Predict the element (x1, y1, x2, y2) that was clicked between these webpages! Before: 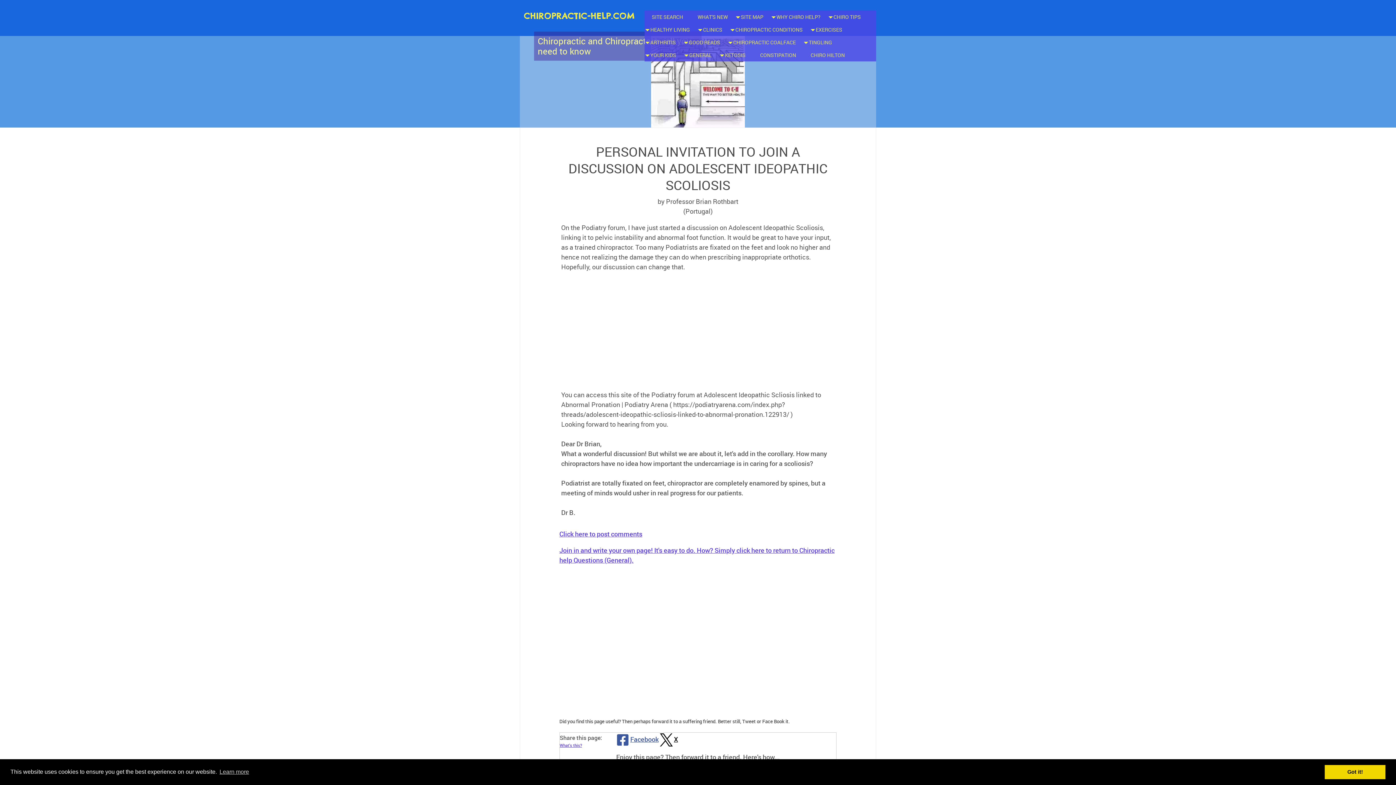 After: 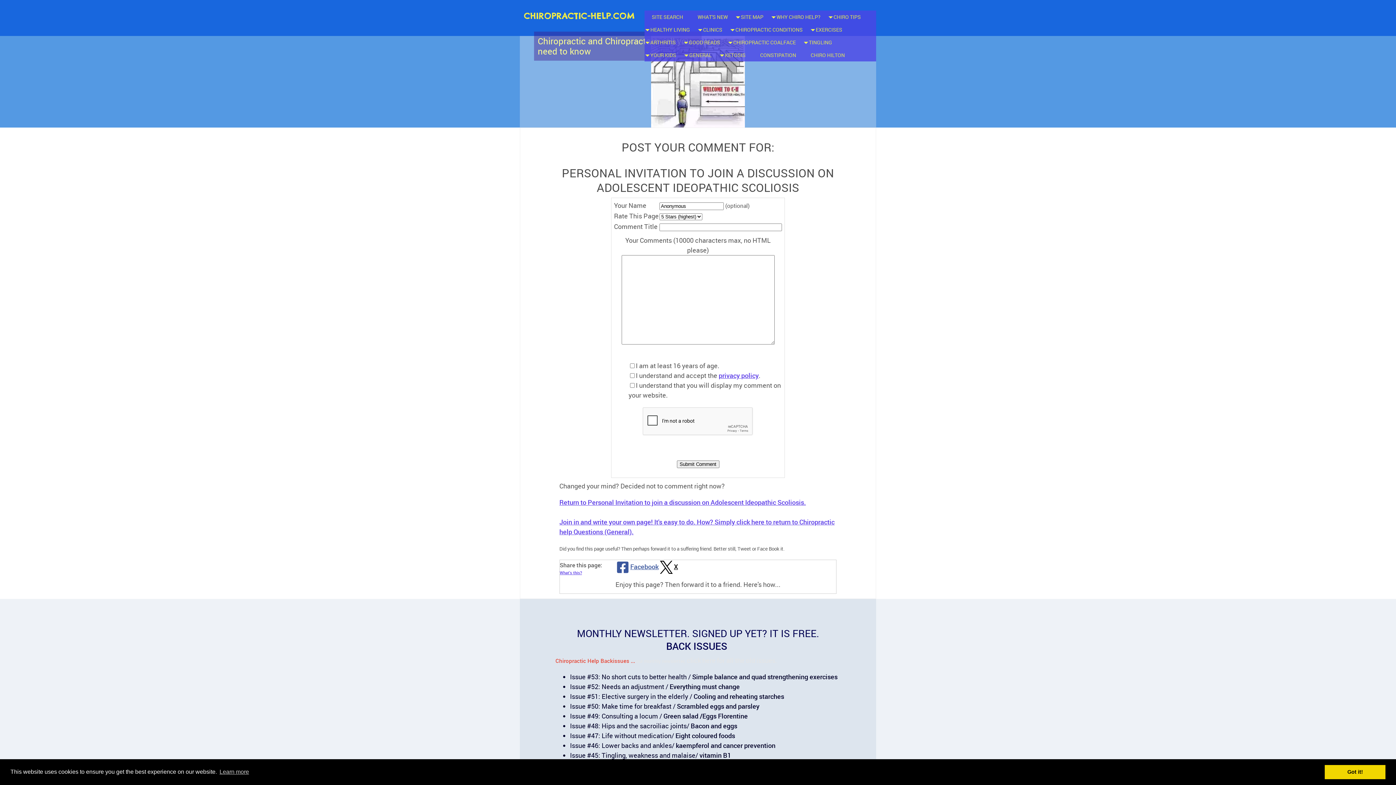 Action: bbox: (559, 529, 642, 538) label: Click here to post comments